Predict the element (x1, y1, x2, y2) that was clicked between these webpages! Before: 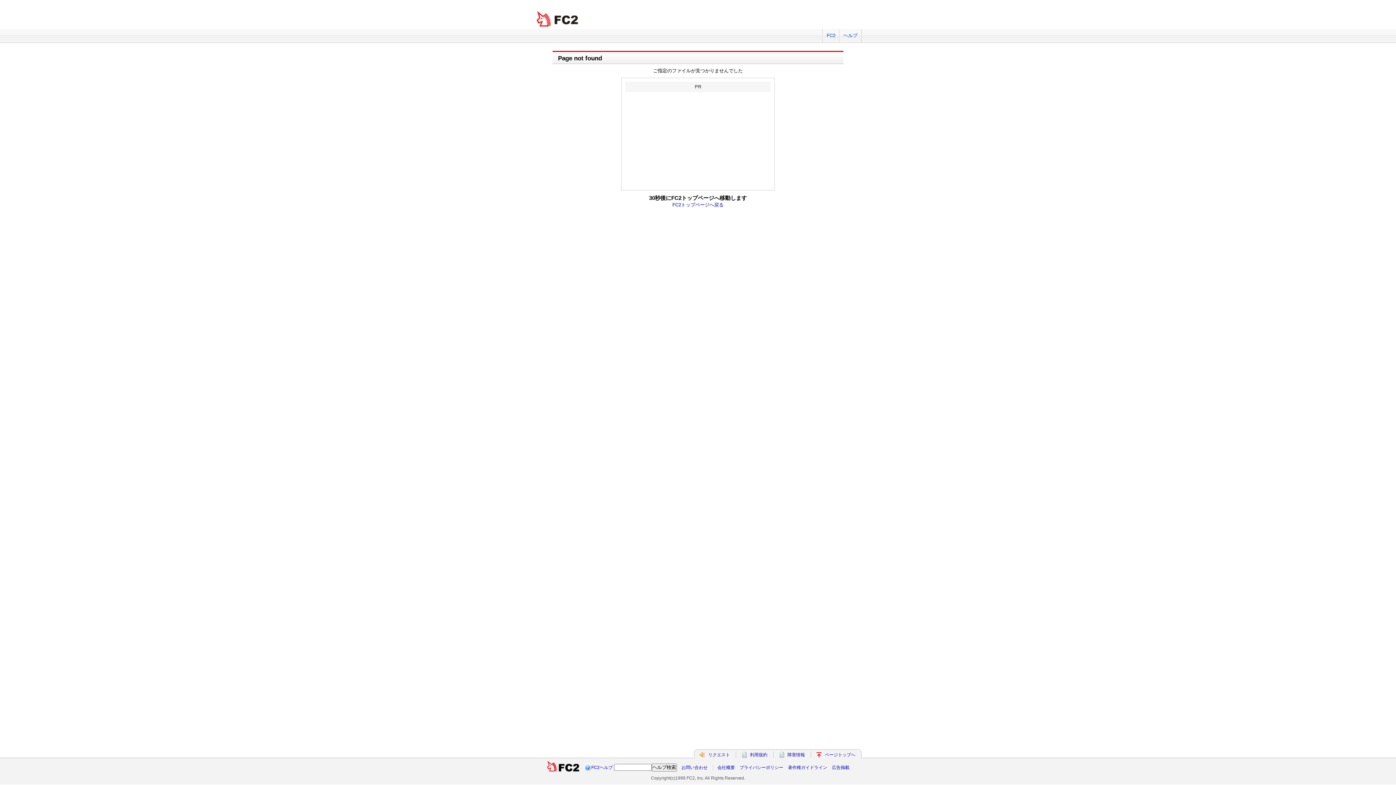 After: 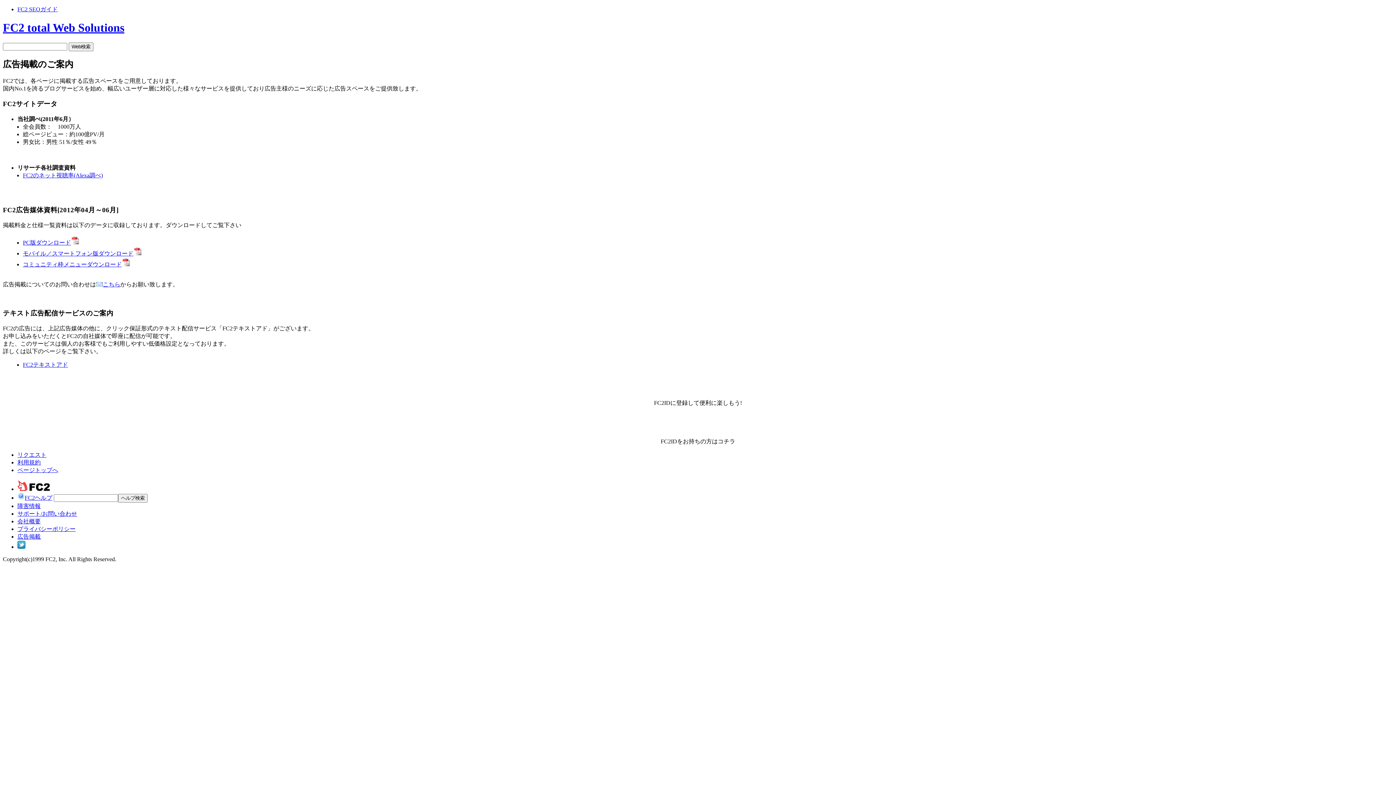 Action: label: 広告掲載 bbox: (832, 765, 849, 770)